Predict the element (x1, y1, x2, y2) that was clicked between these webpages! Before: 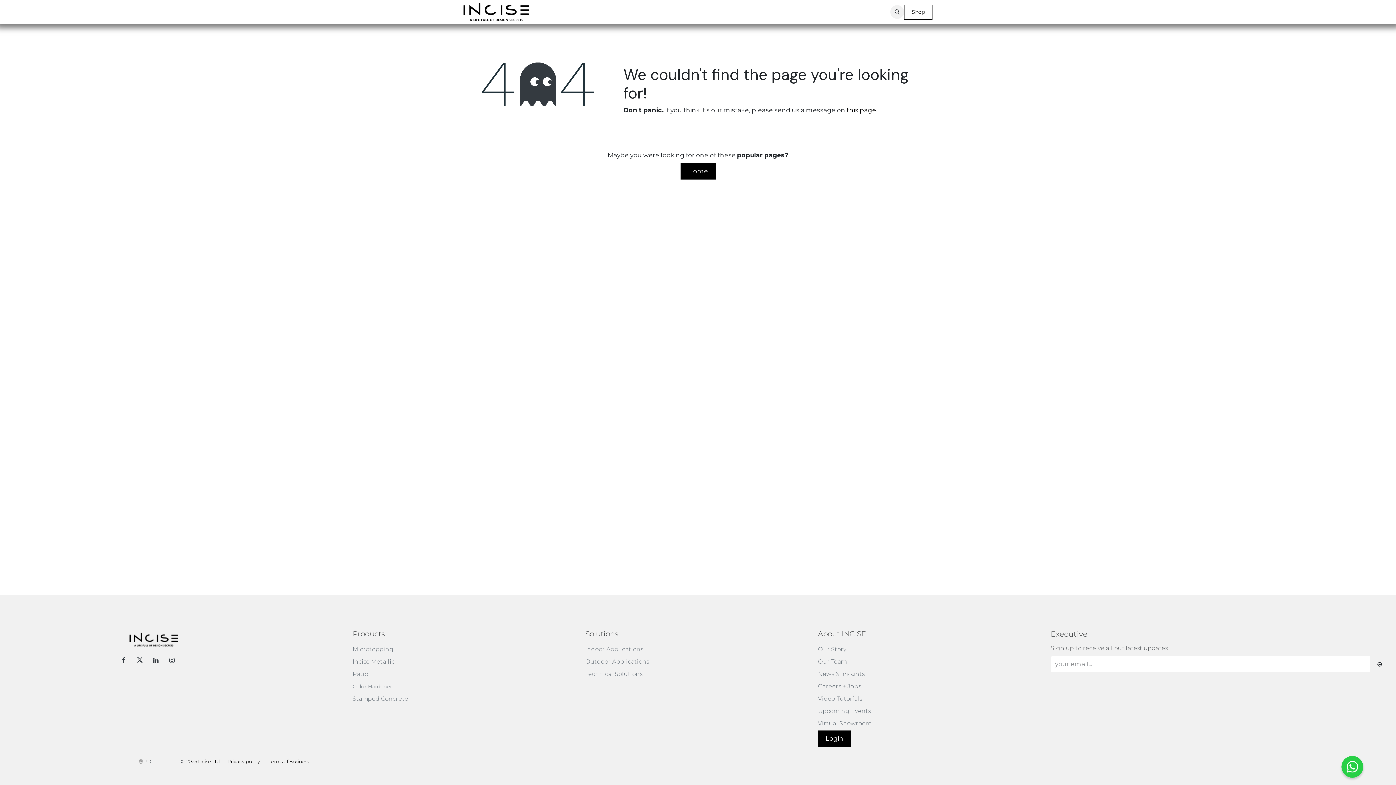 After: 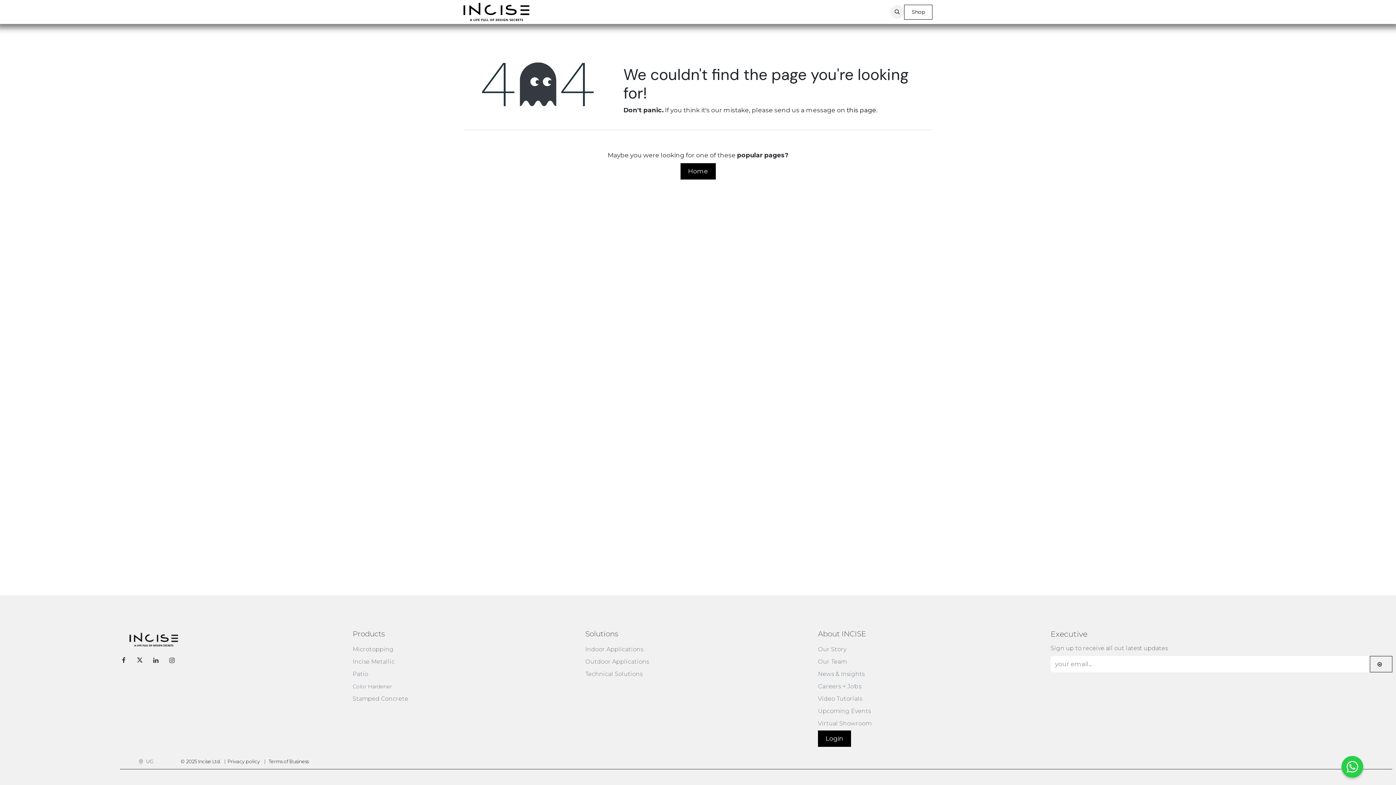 Action: label: Partners Area  bbox: (609, 5, 656, 18)